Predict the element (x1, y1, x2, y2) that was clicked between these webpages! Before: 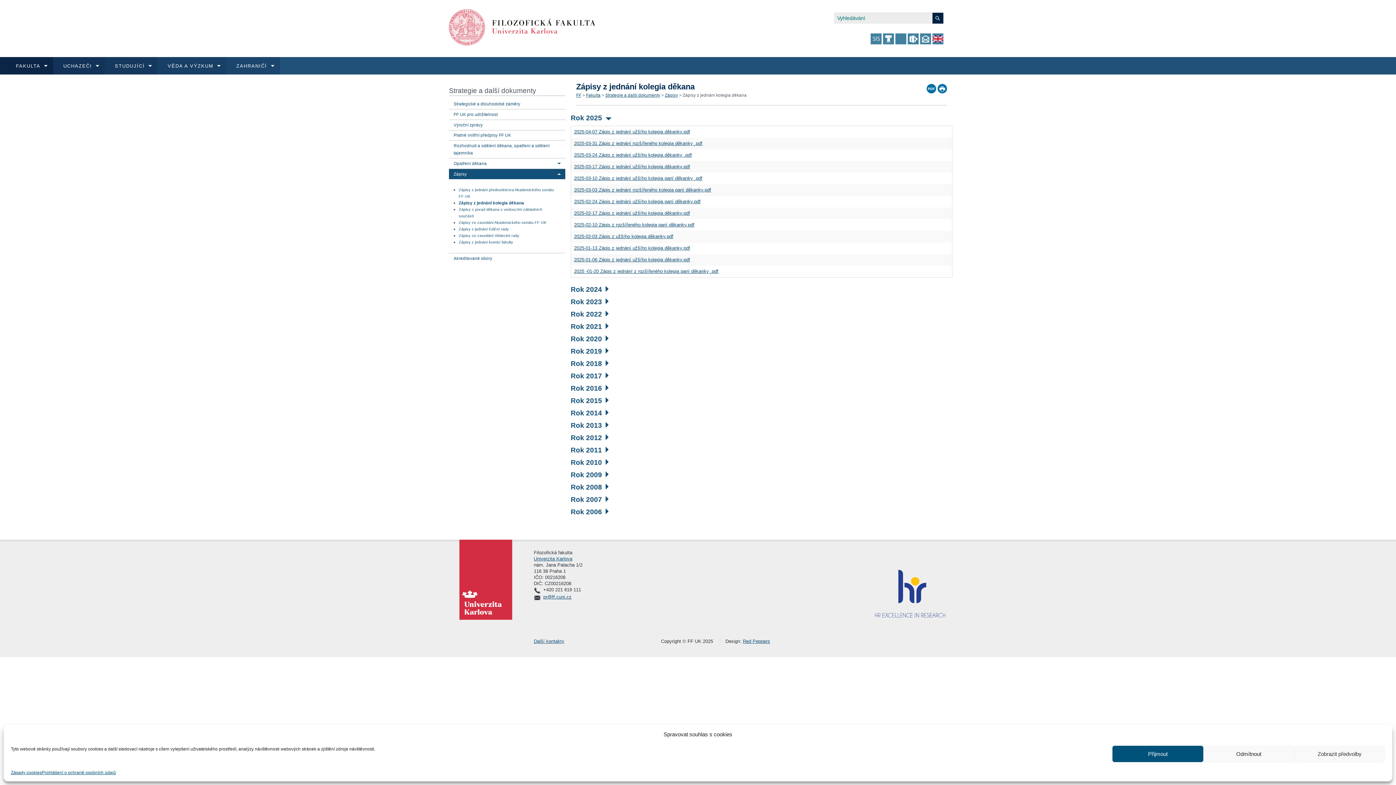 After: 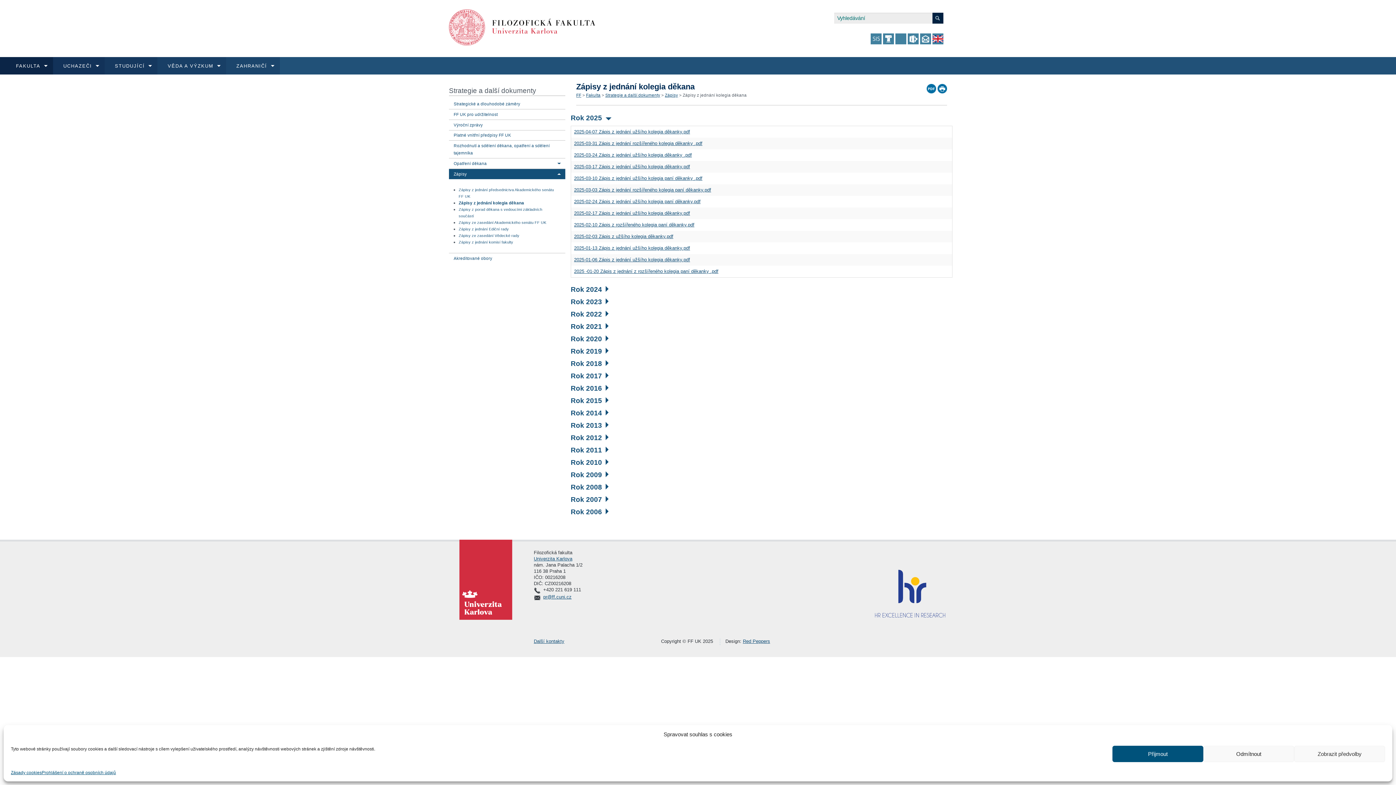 Action: bbox: (553, 159, 565, 167)